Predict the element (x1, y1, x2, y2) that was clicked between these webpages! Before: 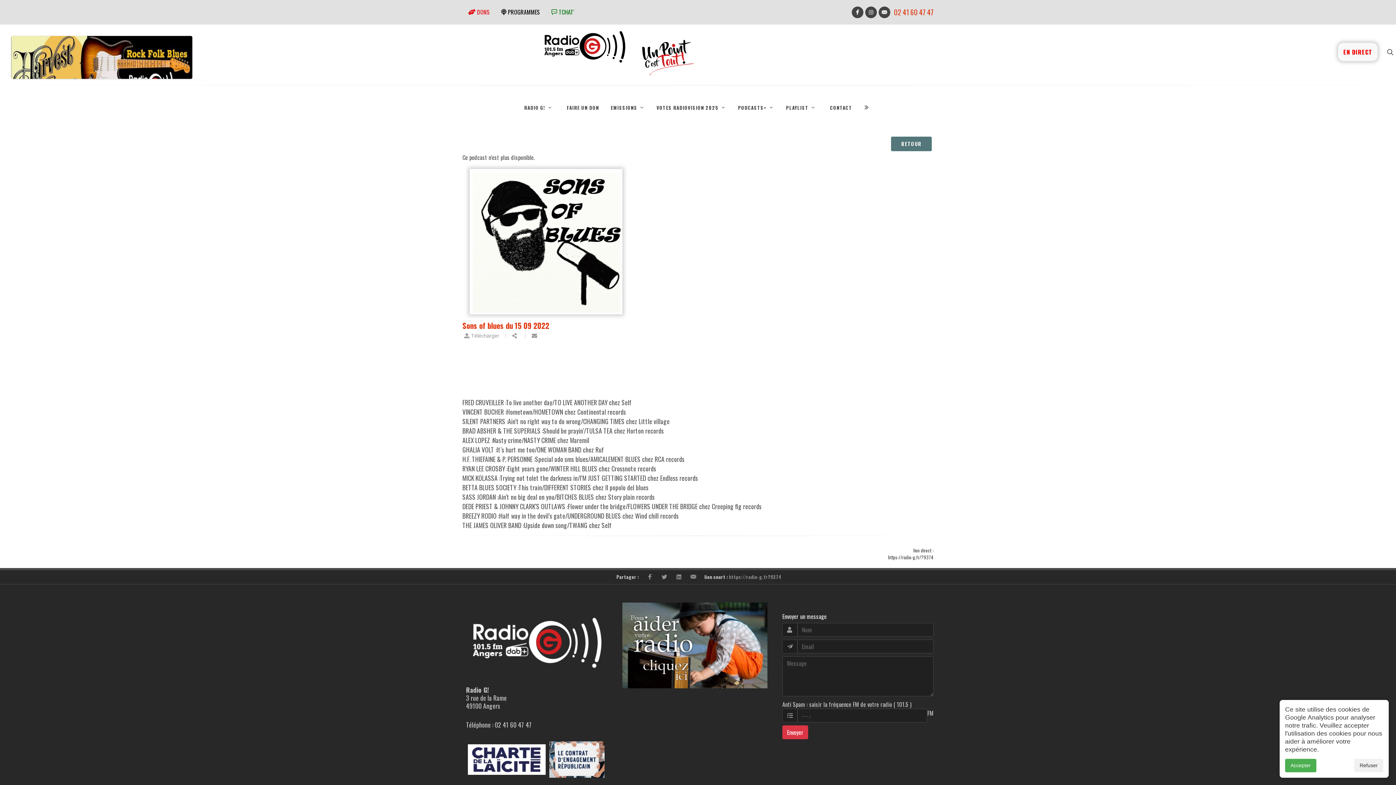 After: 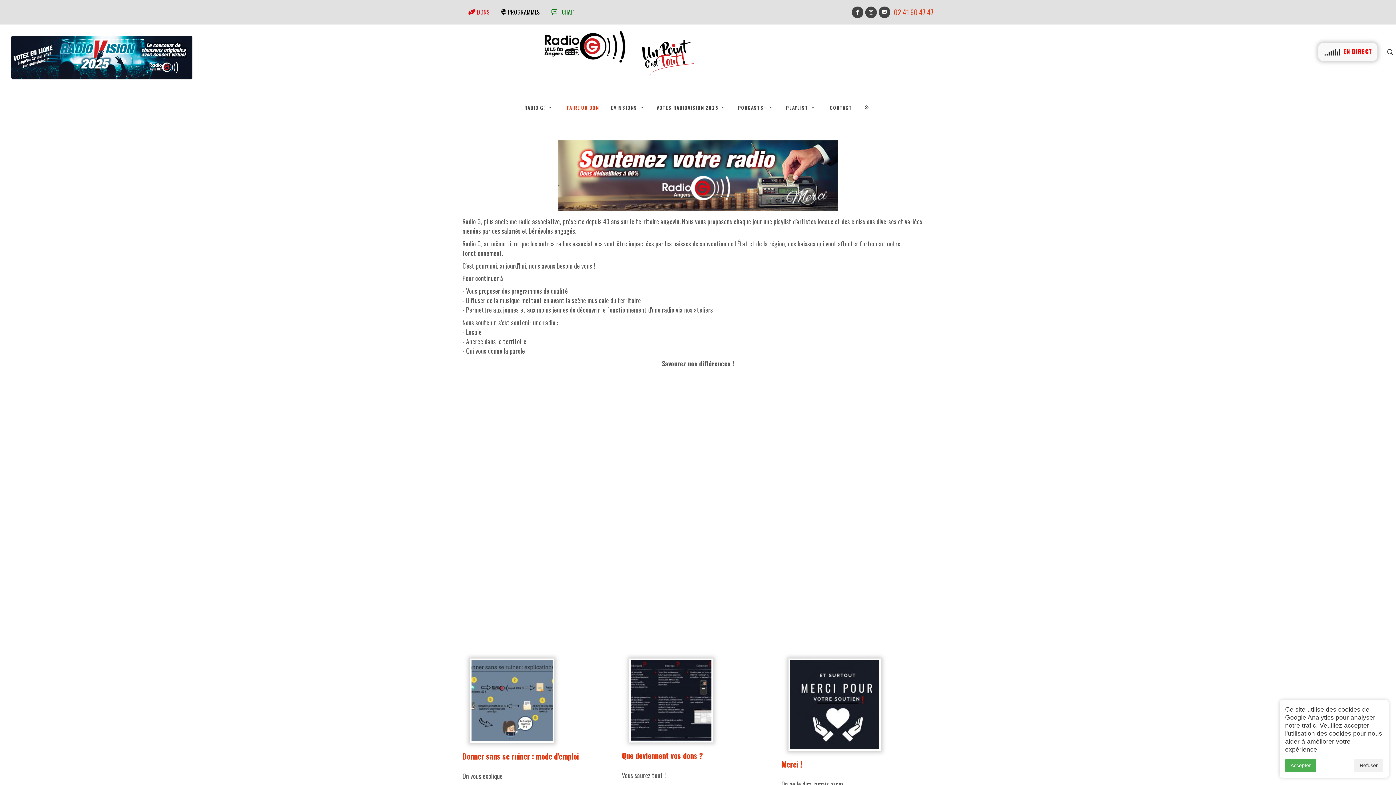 Action: bbox: (462, 5, 495, 18) label:  DONS